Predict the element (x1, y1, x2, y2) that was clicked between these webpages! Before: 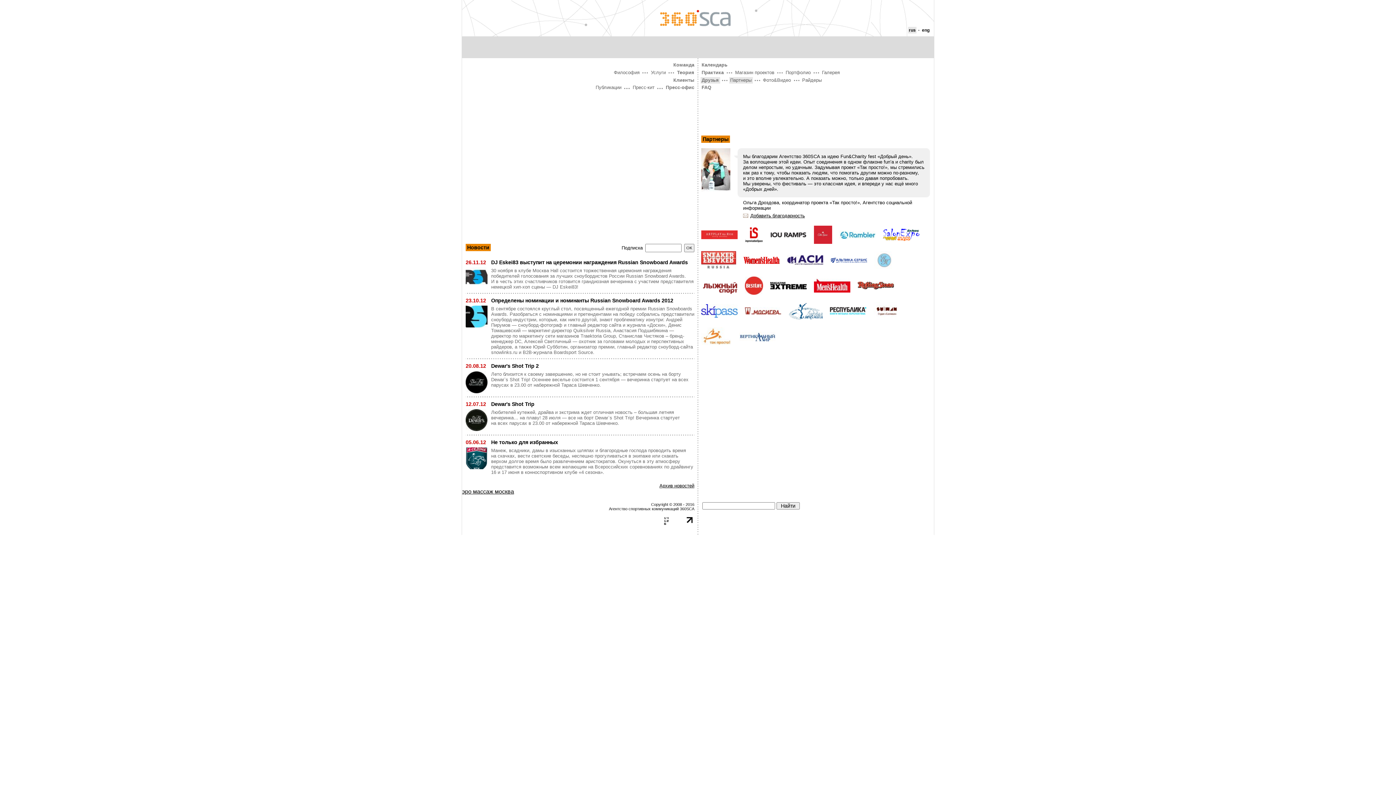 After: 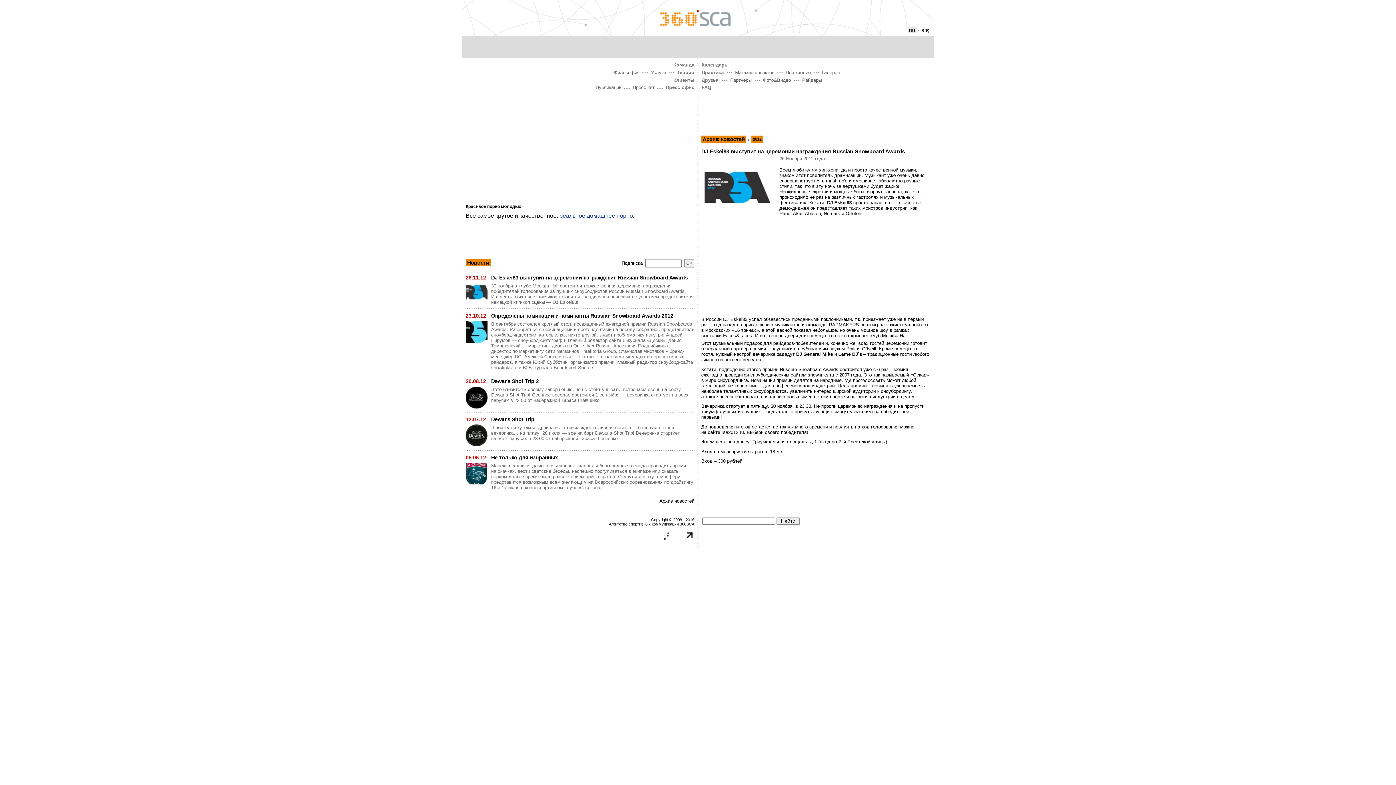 Action: bbox: (465, 284, 487, 290)